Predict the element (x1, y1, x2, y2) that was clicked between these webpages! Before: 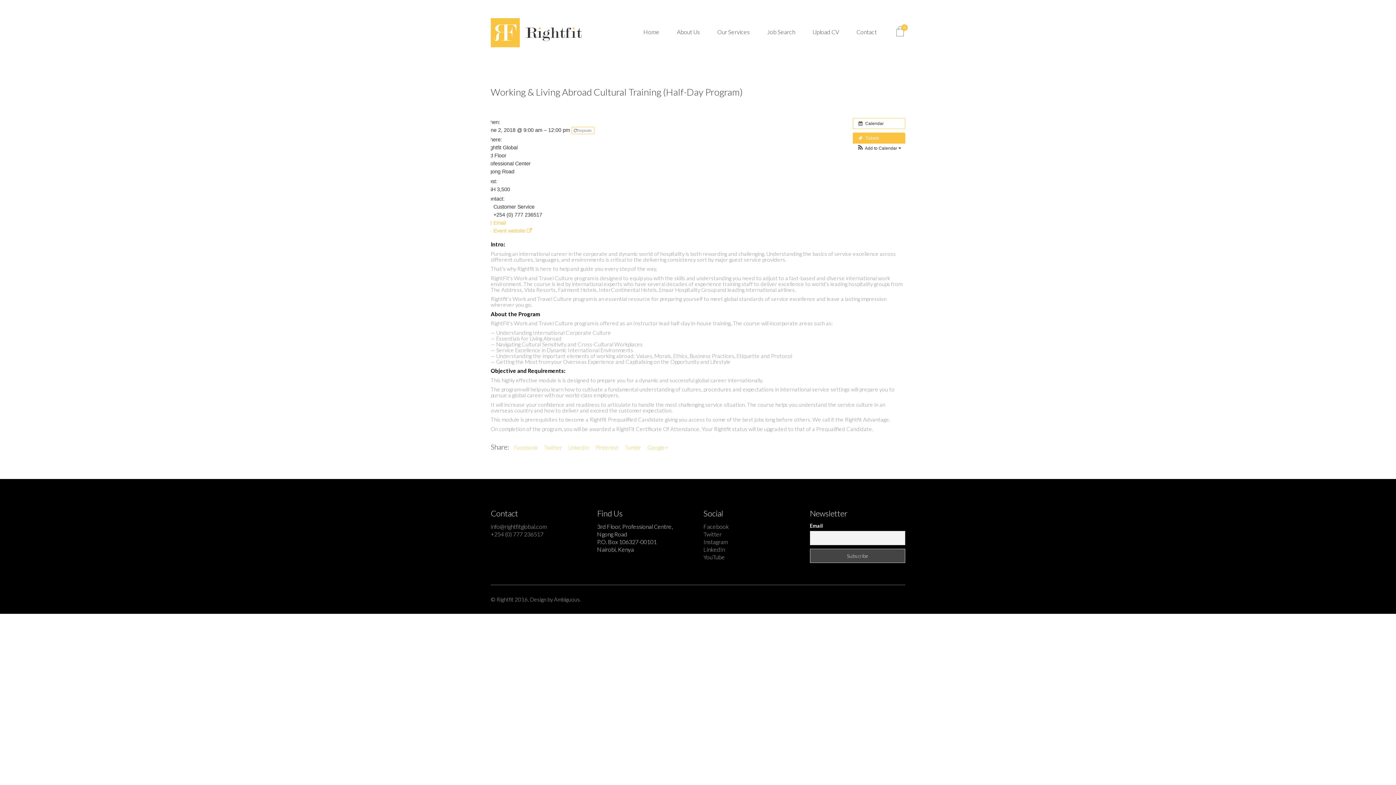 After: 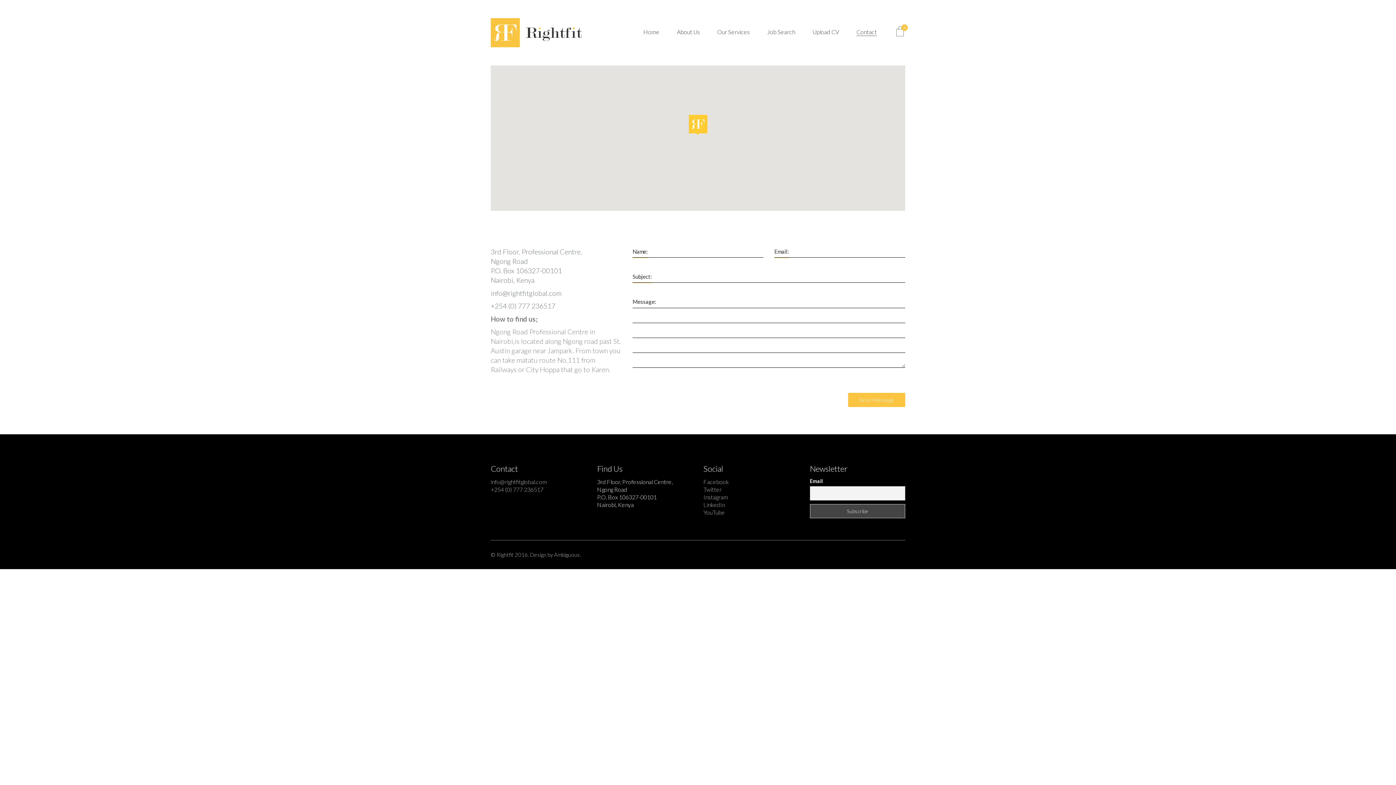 Action: label: Contact bbox: (856, 28, 877, 35)